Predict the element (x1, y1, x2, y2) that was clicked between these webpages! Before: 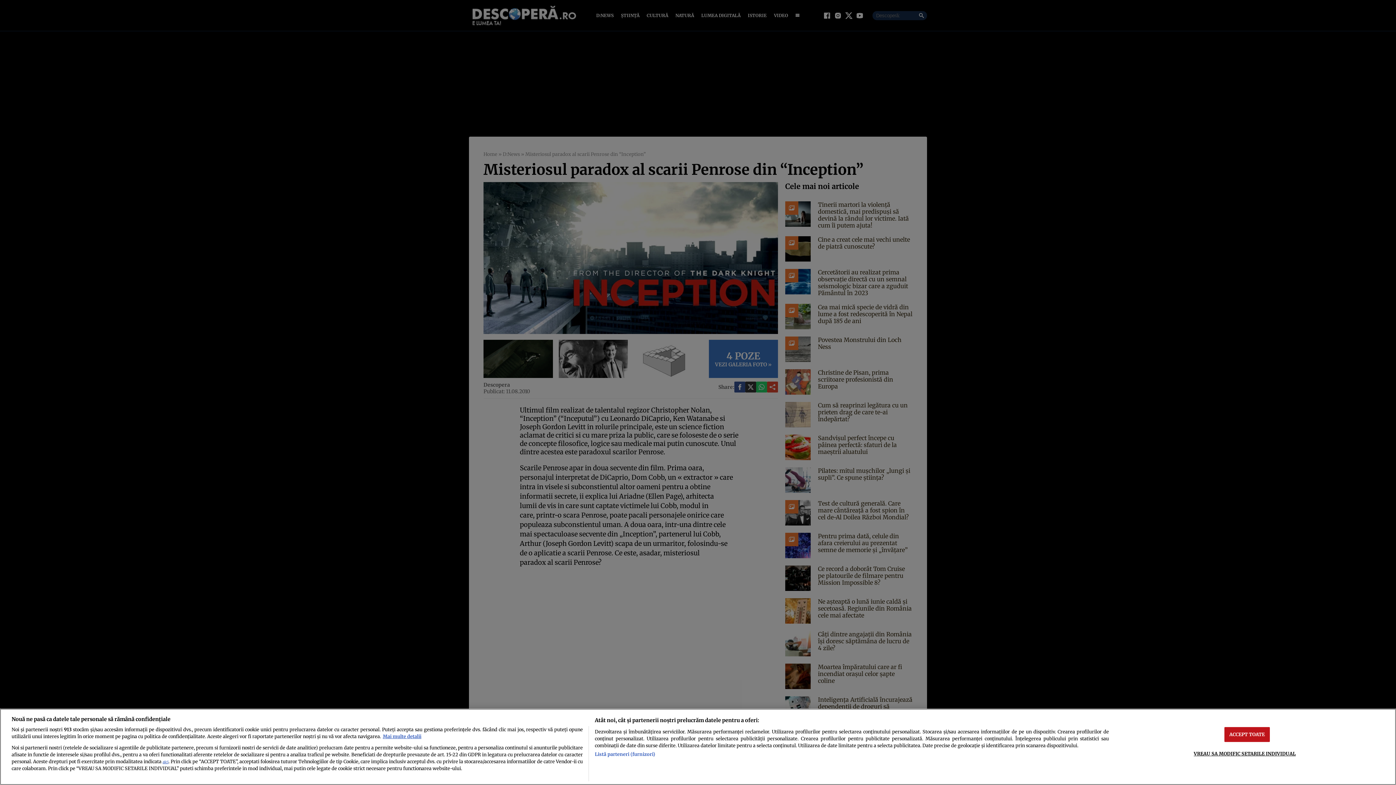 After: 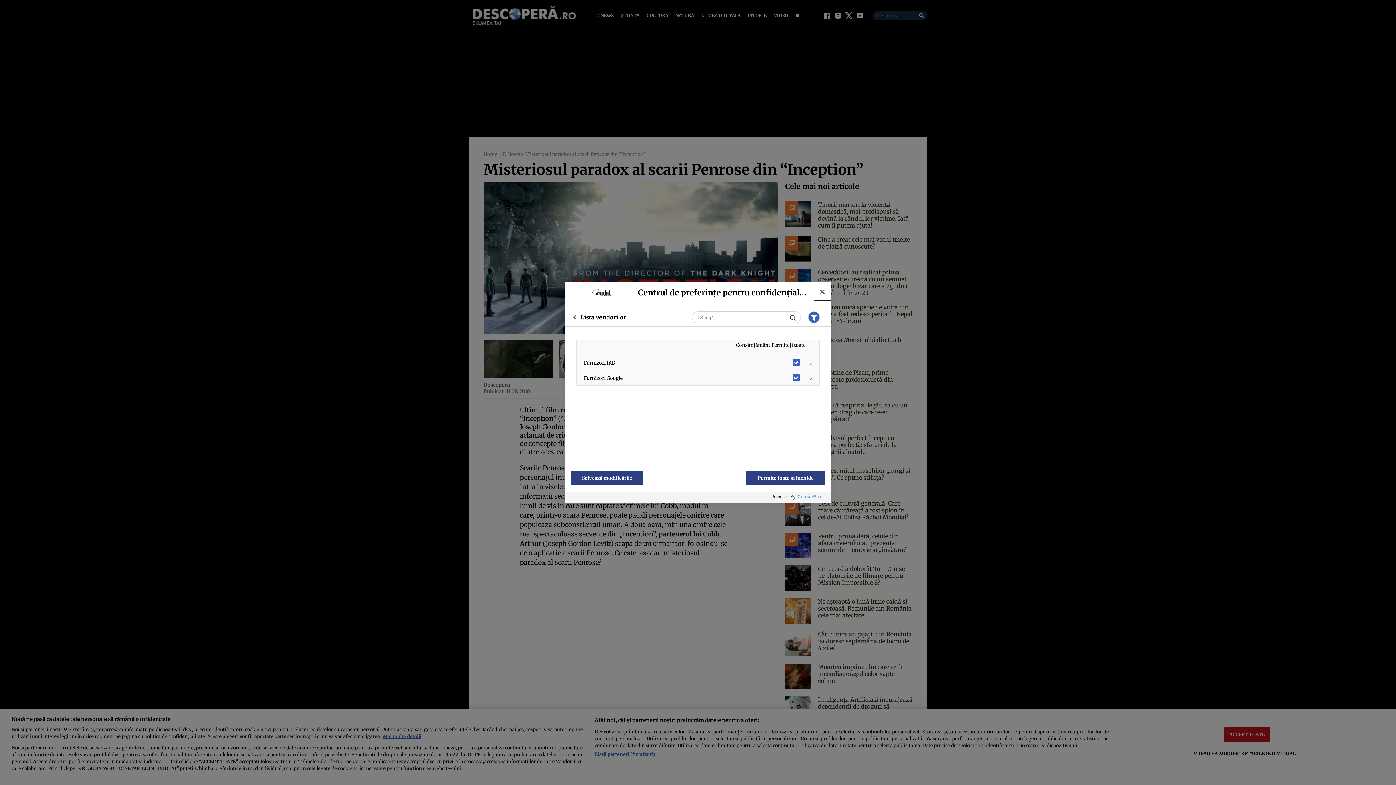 Action: label: Listă parteneri (furnizori) bbox: (594, 751, 655, 758)